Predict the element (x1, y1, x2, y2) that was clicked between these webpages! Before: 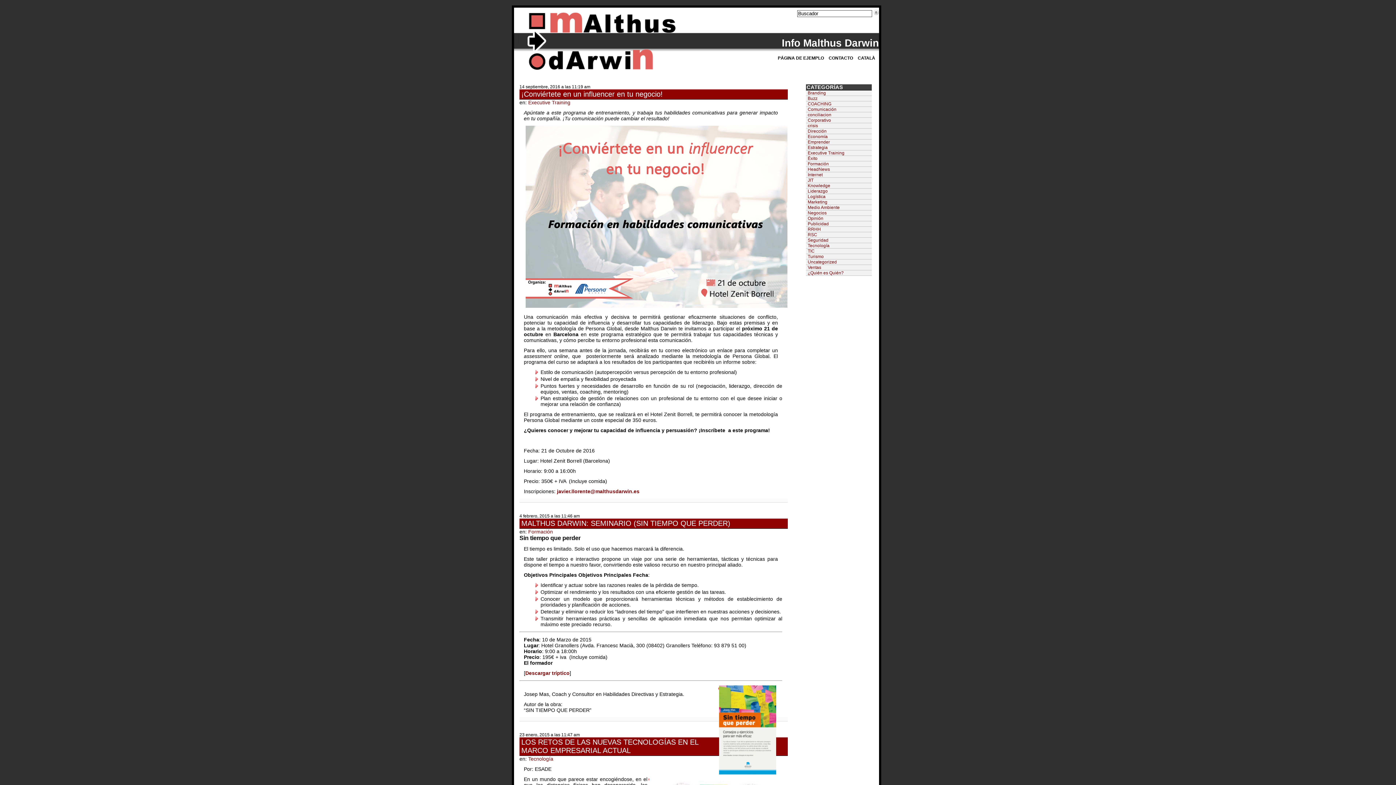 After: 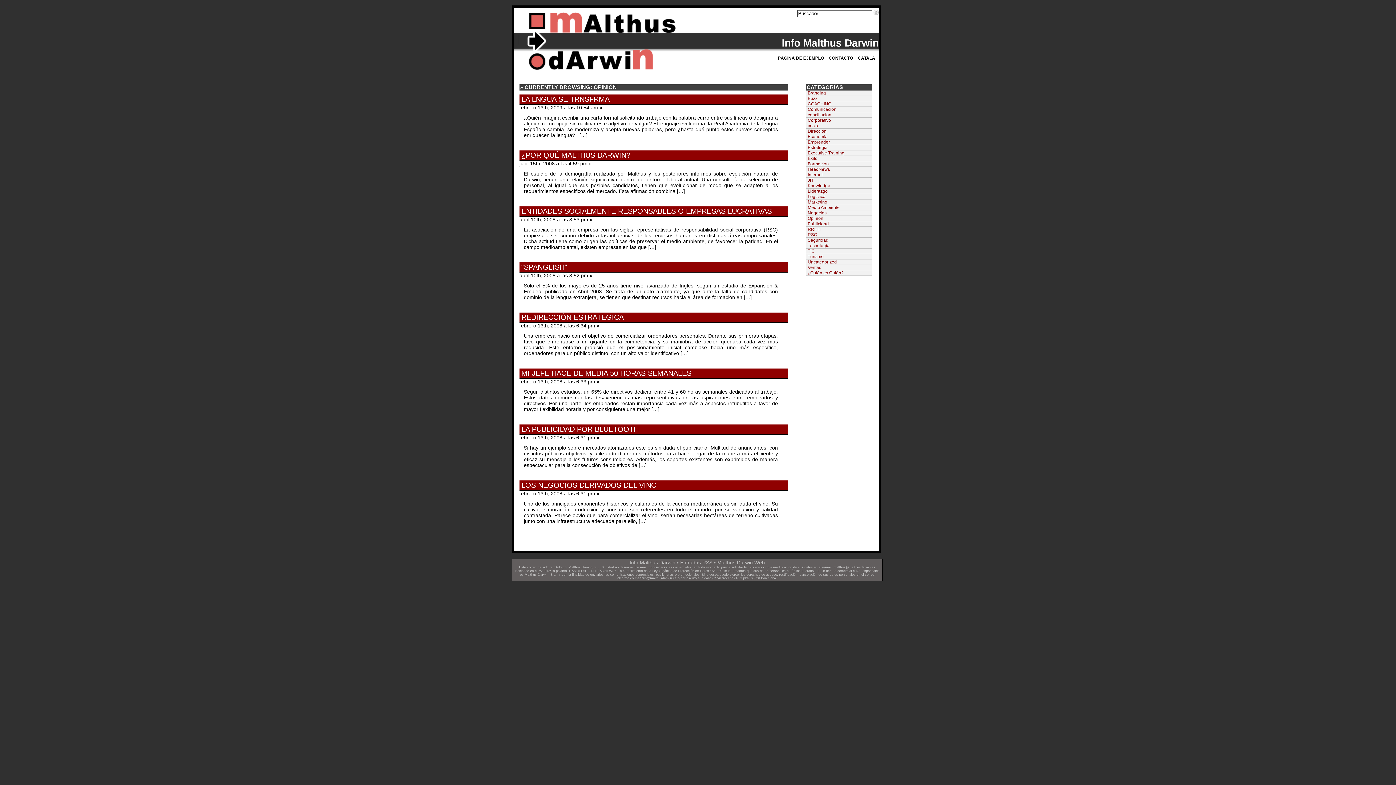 Action: bbox: (807, 216, 823, 221) label: Opinión